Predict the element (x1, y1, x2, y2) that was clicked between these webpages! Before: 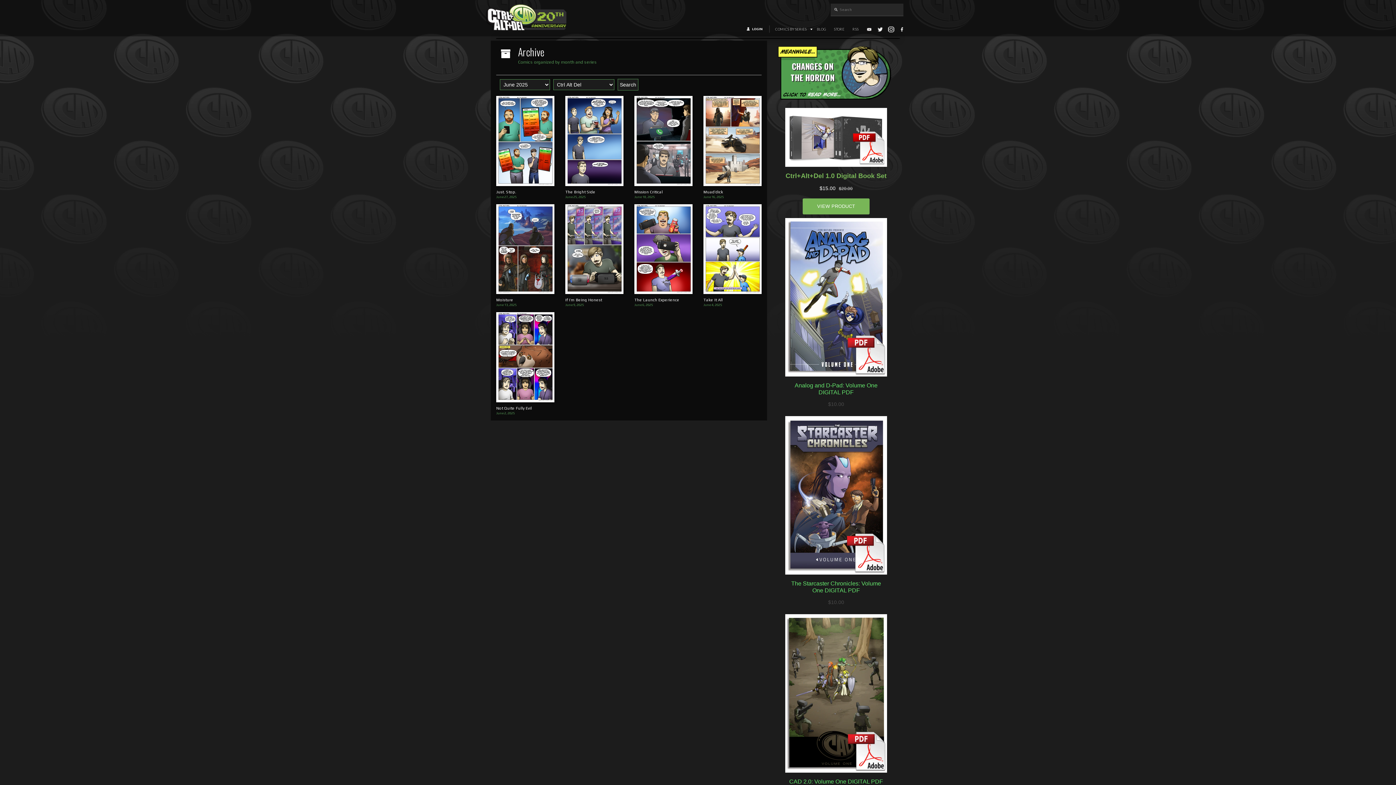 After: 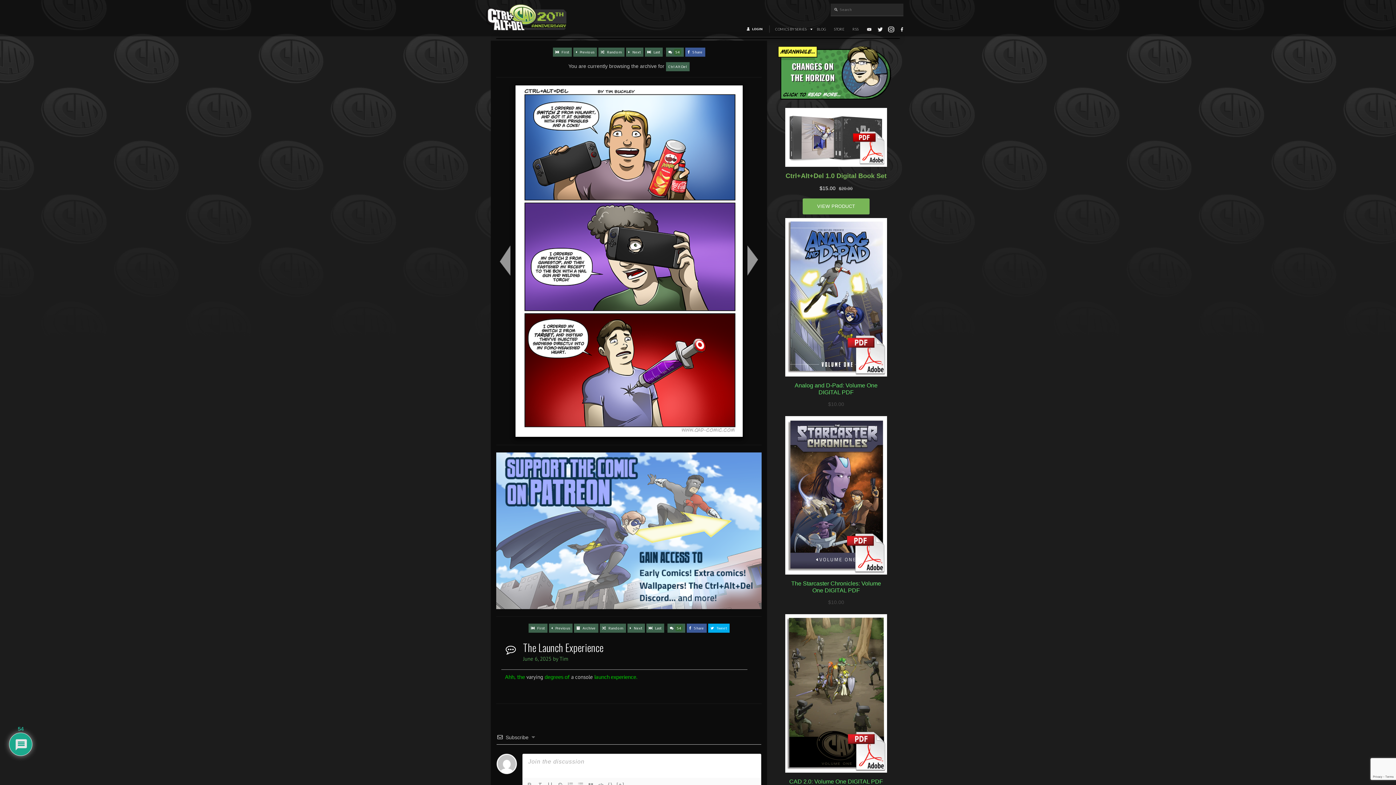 Action: bbox: (634, 204, 692, 294)